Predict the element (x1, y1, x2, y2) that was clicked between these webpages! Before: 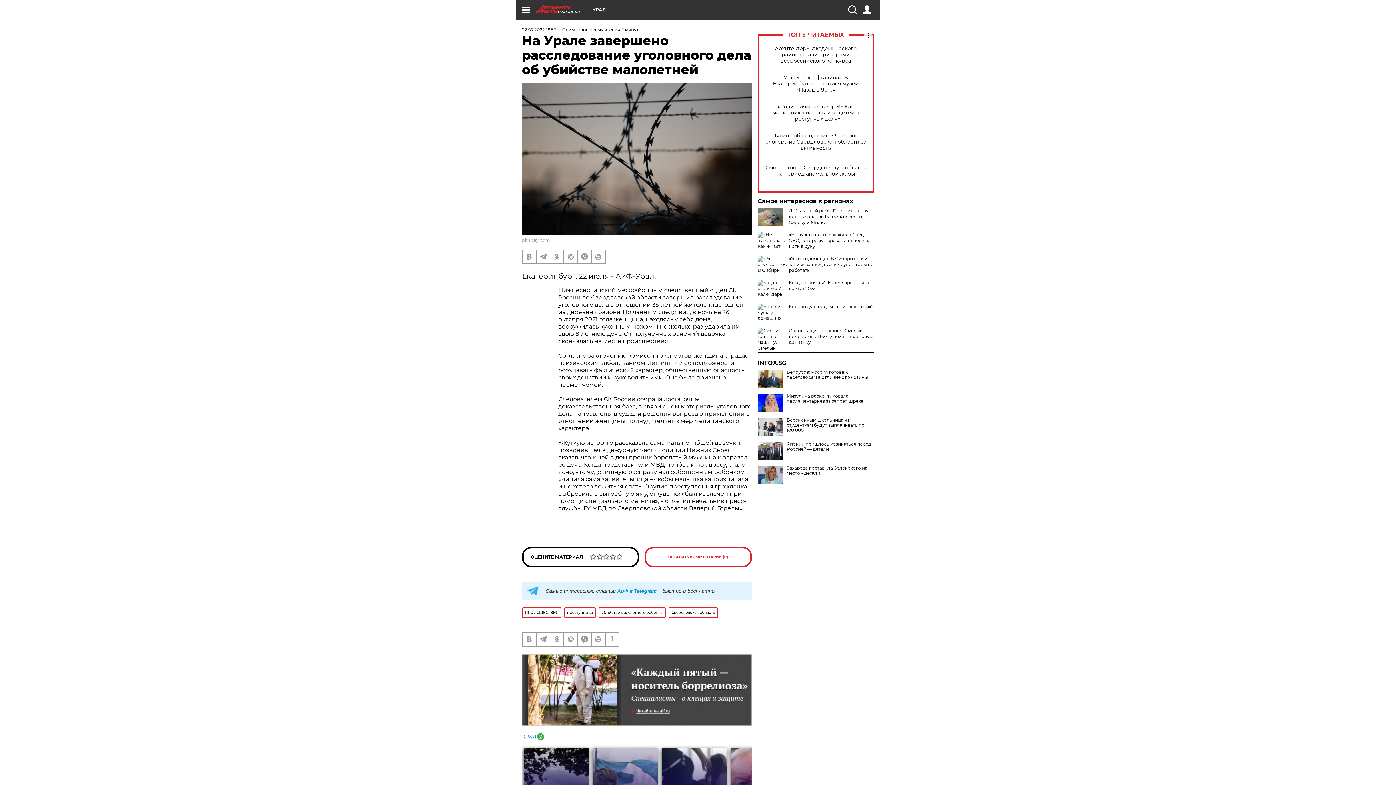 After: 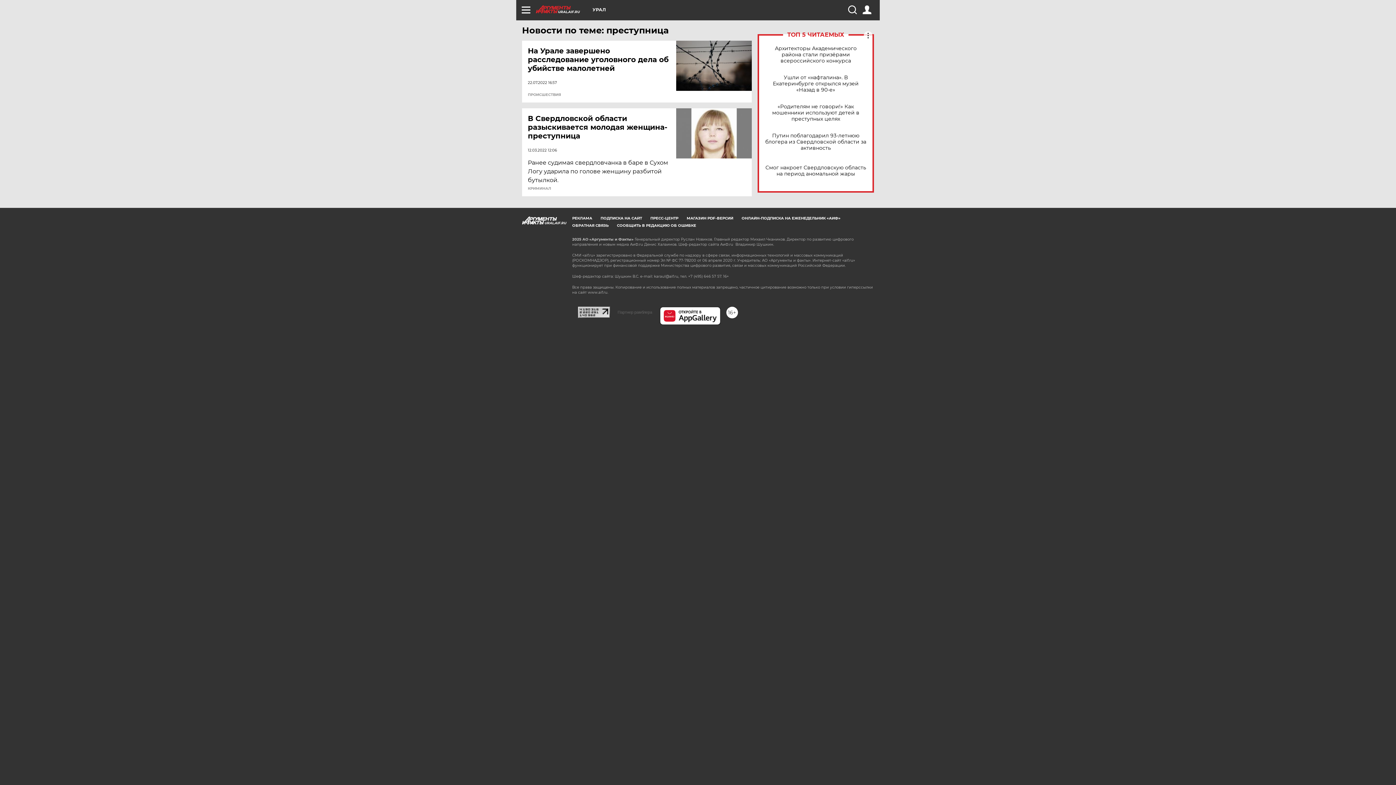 Action: bbox: (564, 607, 596, 618) label: преступница